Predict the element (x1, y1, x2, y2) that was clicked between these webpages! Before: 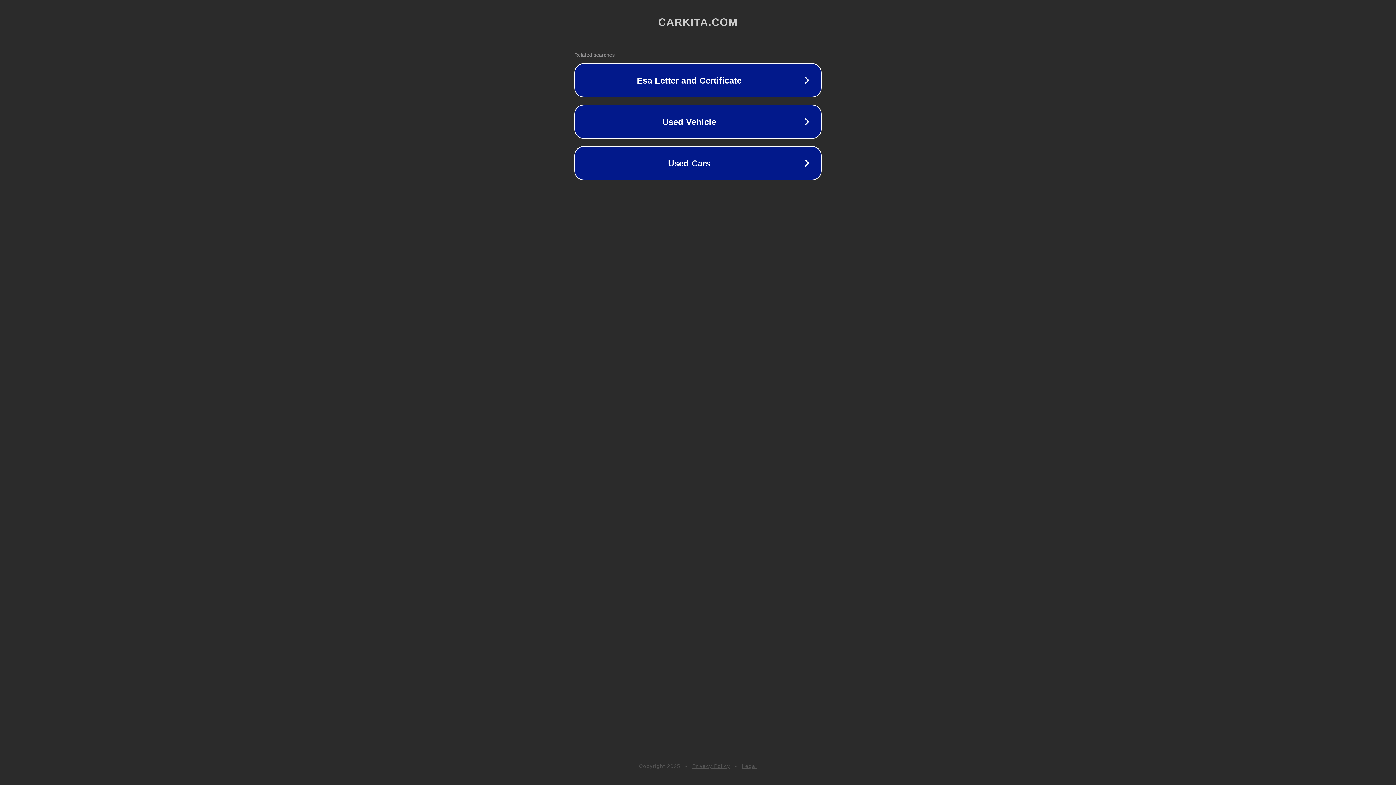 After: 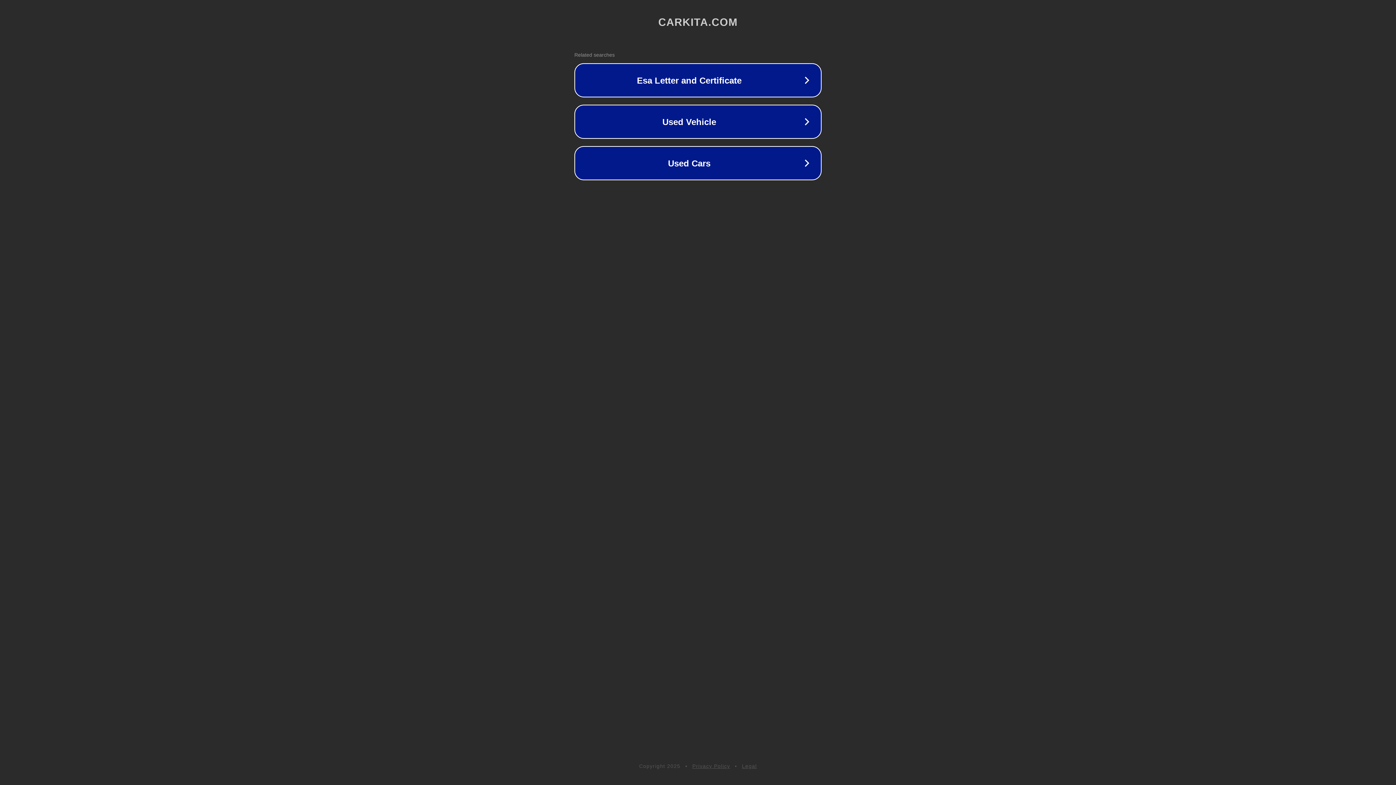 Action: bbox: (742, 763, 757, 769) label: Legal